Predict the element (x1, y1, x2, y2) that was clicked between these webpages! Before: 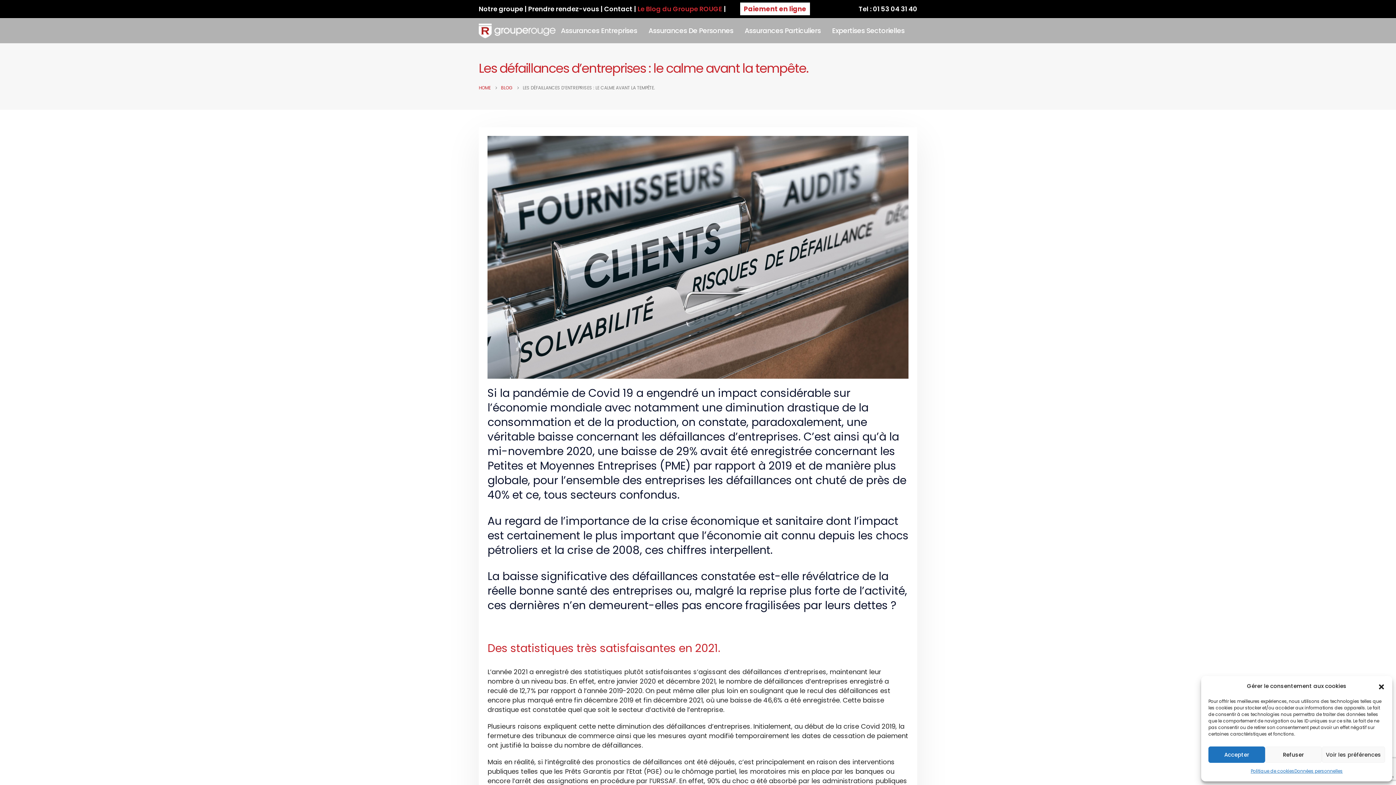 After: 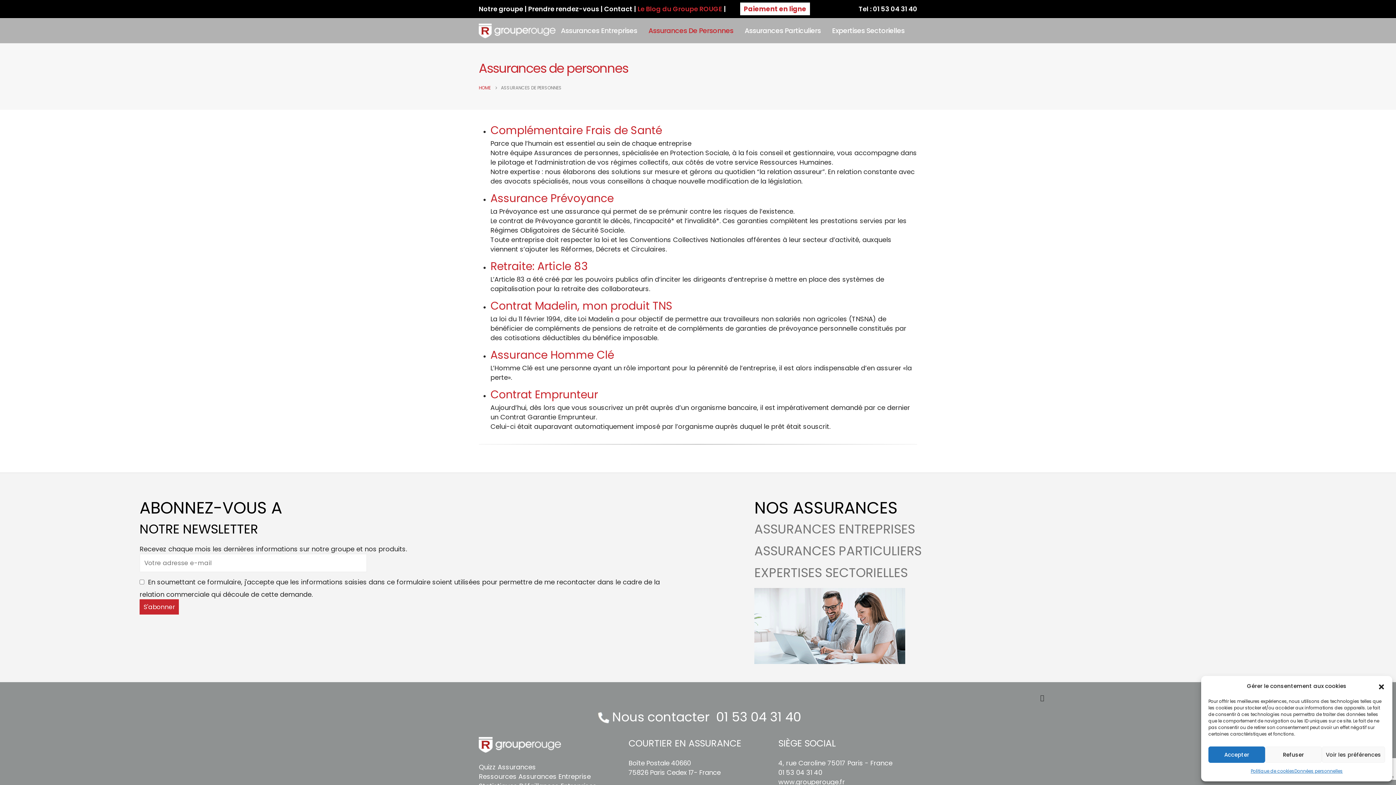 Action: label: Assurances De Personnes bbox: (643, 12, 738, 49)